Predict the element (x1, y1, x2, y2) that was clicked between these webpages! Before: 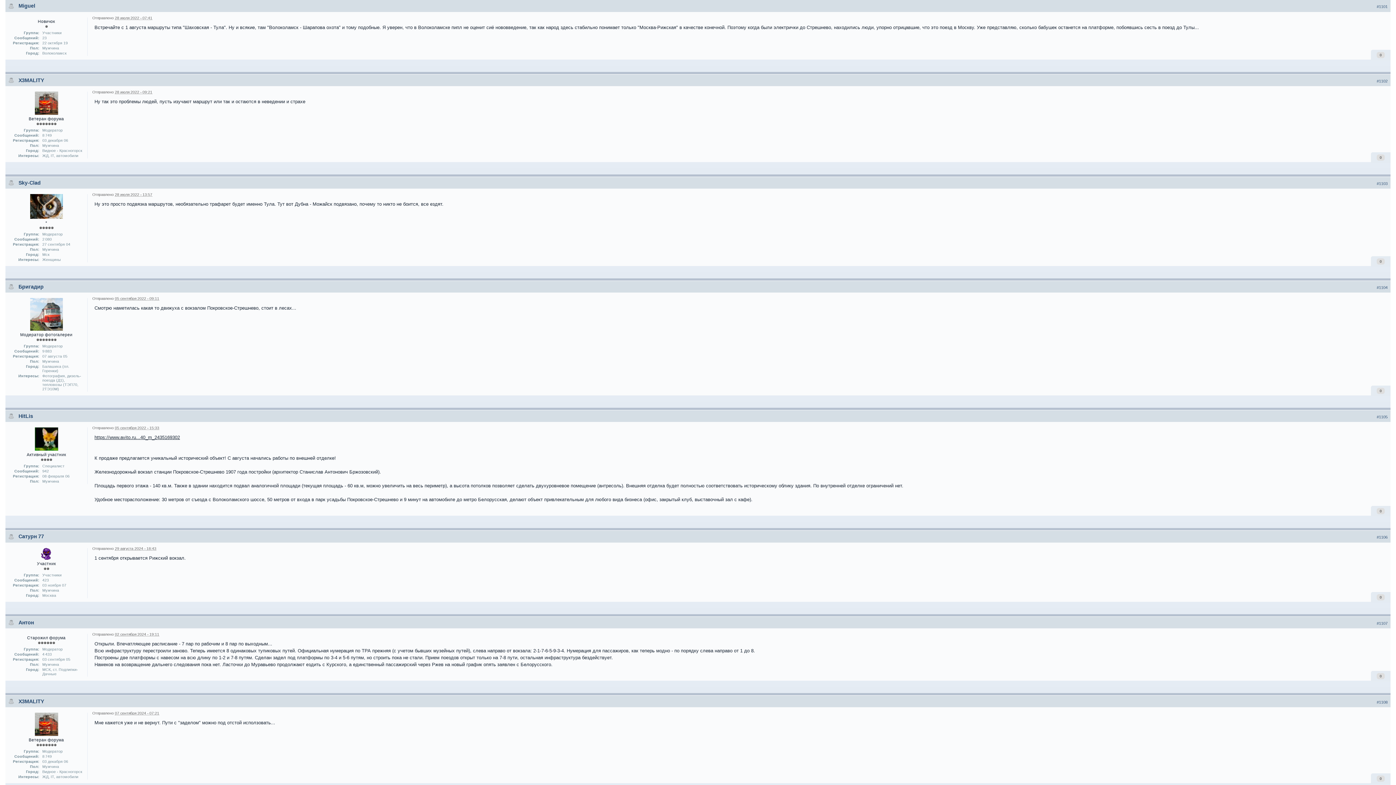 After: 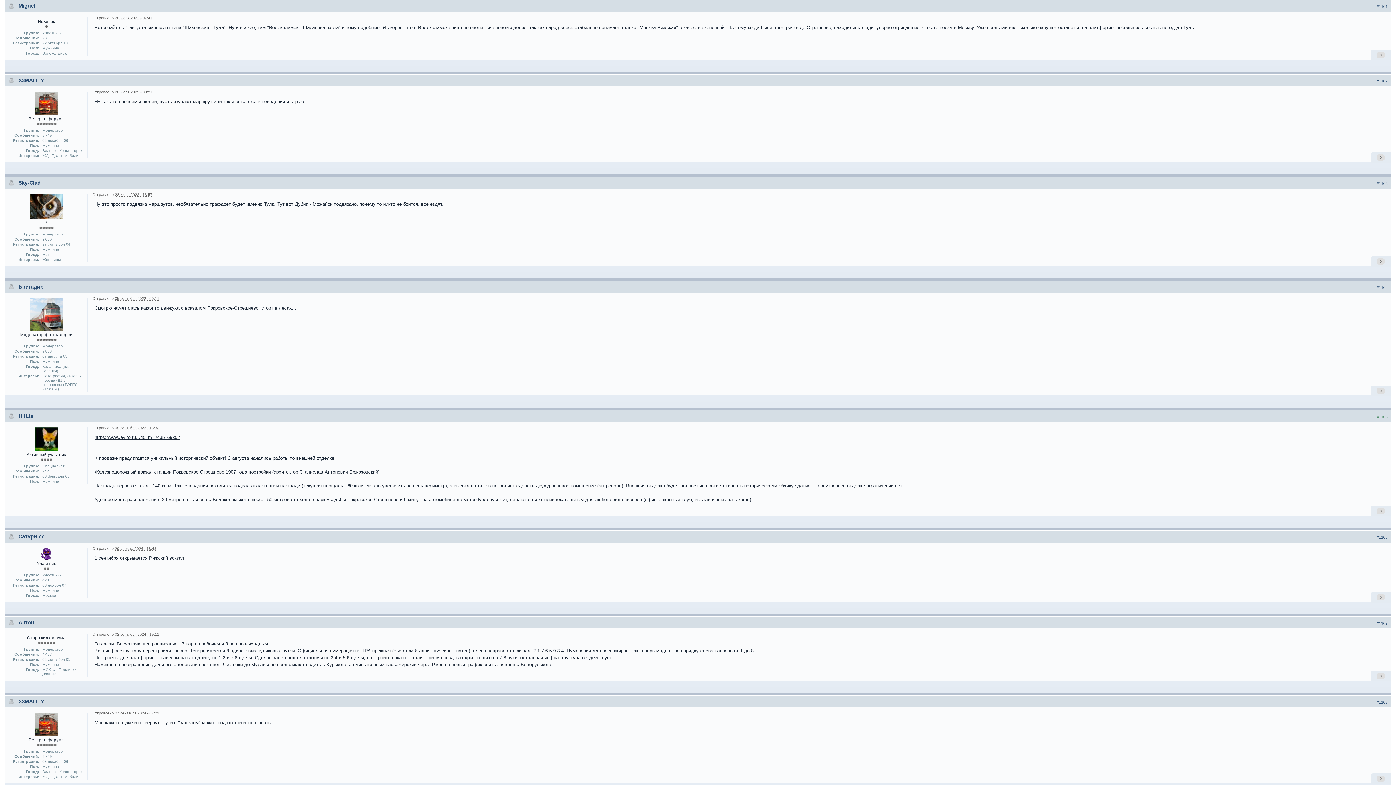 Action: label: #1105 bbox: (1377, 415, 1388, 419)